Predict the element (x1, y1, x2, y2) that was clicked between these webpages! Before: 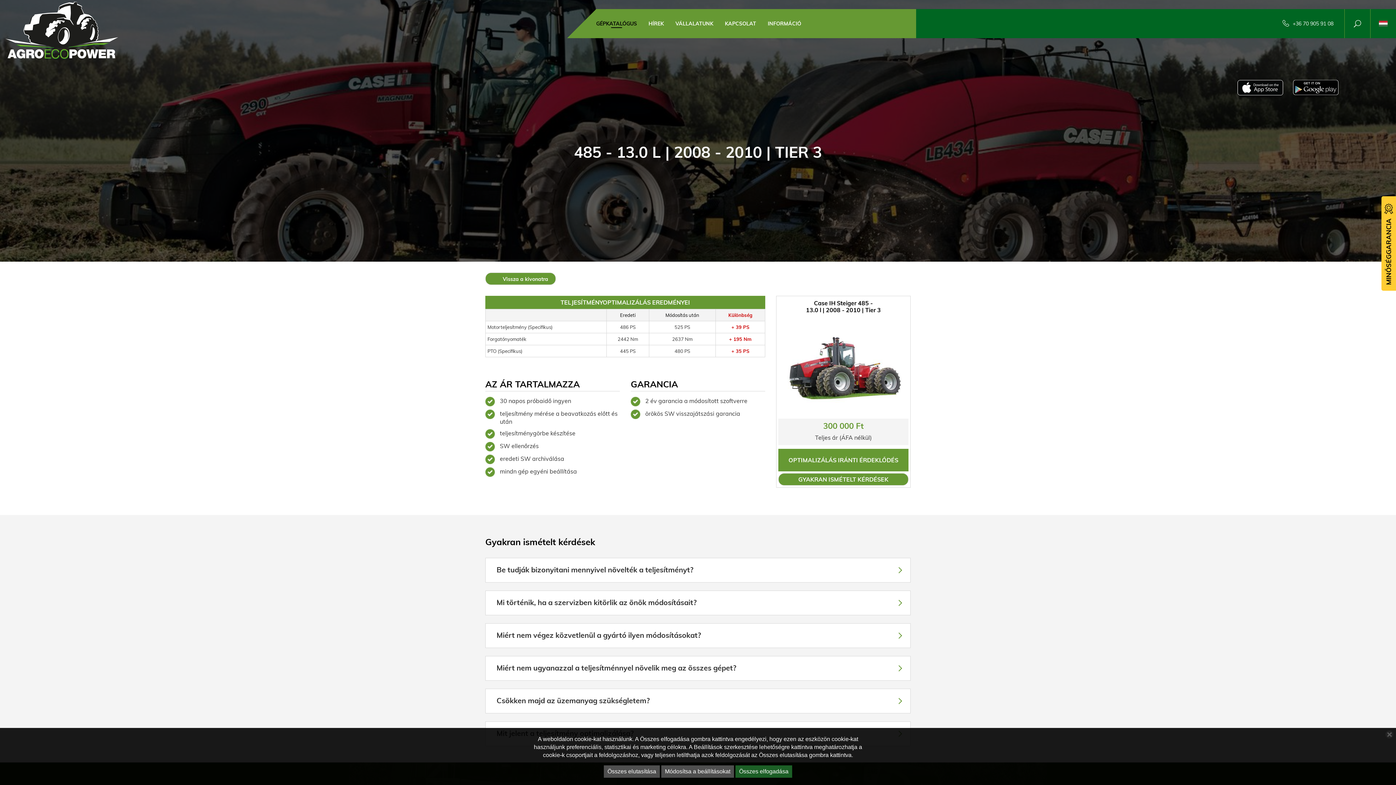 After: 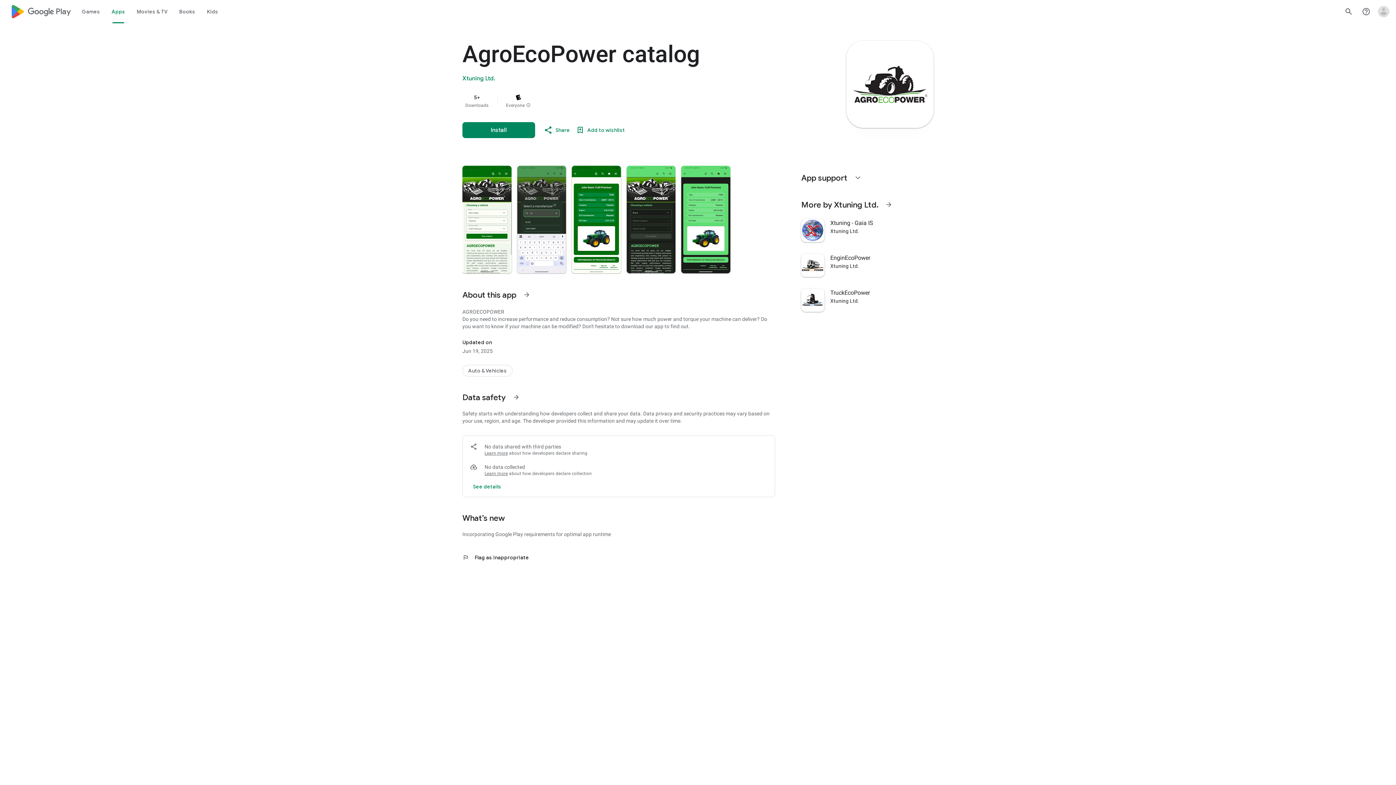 Action: bbox: (1293, 80, 1339, 98)